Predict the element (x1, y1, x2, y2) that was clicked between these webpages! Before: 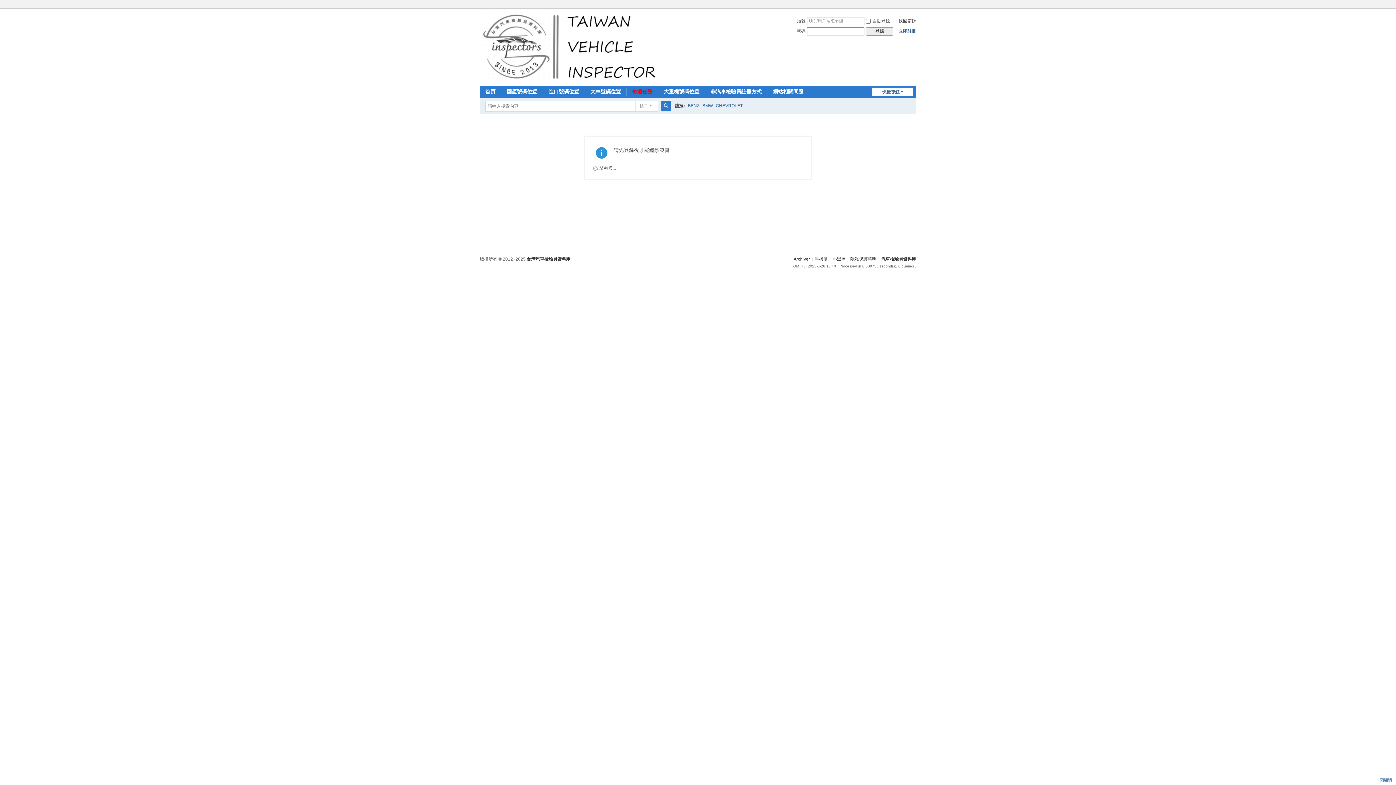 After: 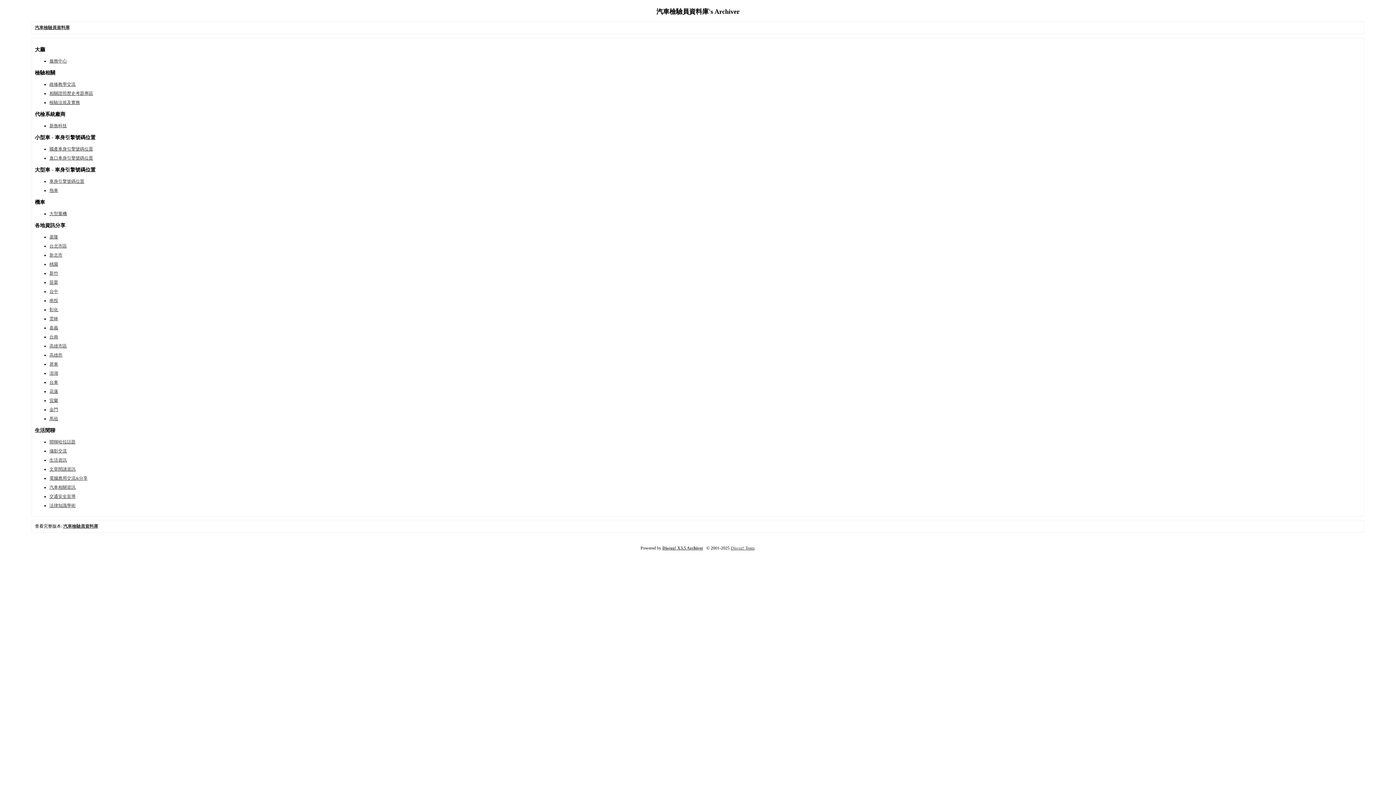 Action: label: Archiver bbox: (793, 256, 810, 261)